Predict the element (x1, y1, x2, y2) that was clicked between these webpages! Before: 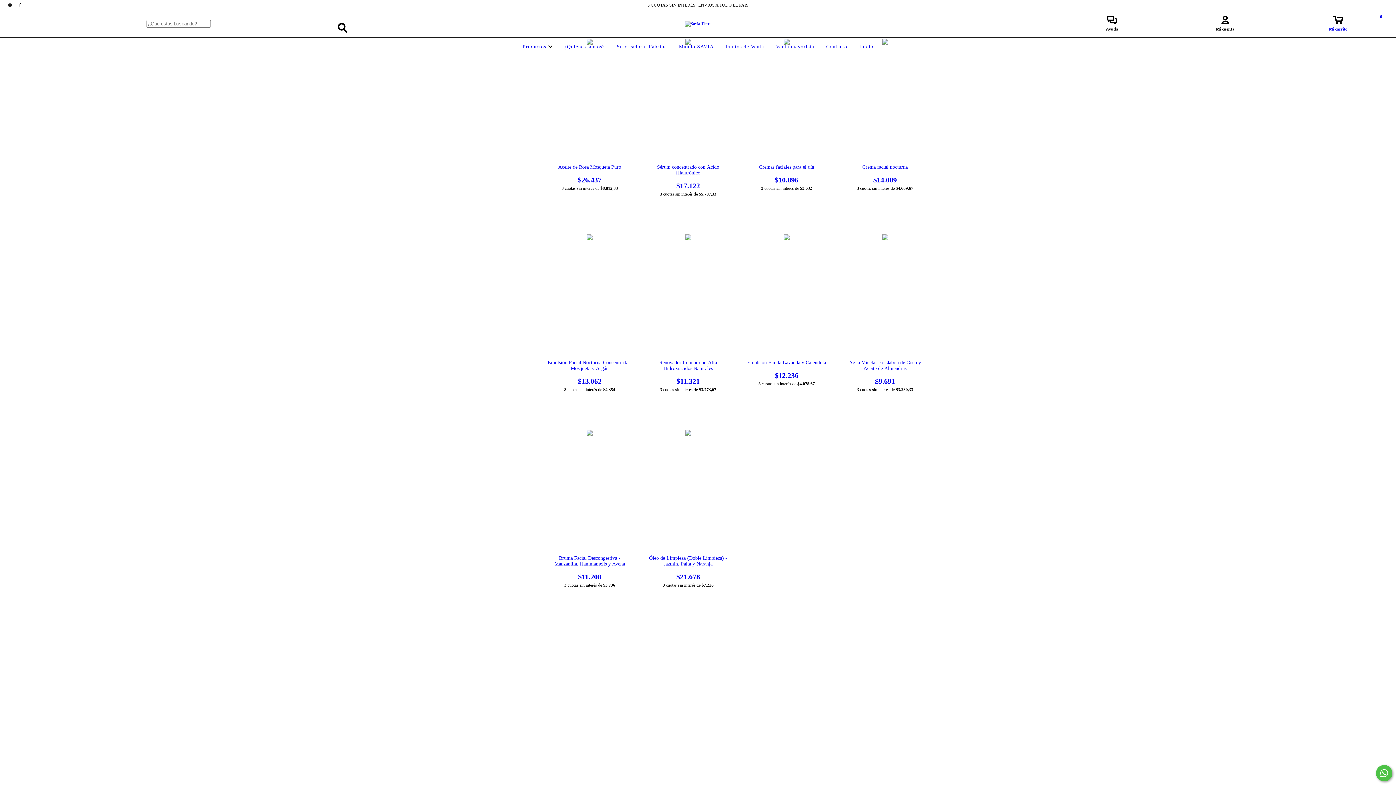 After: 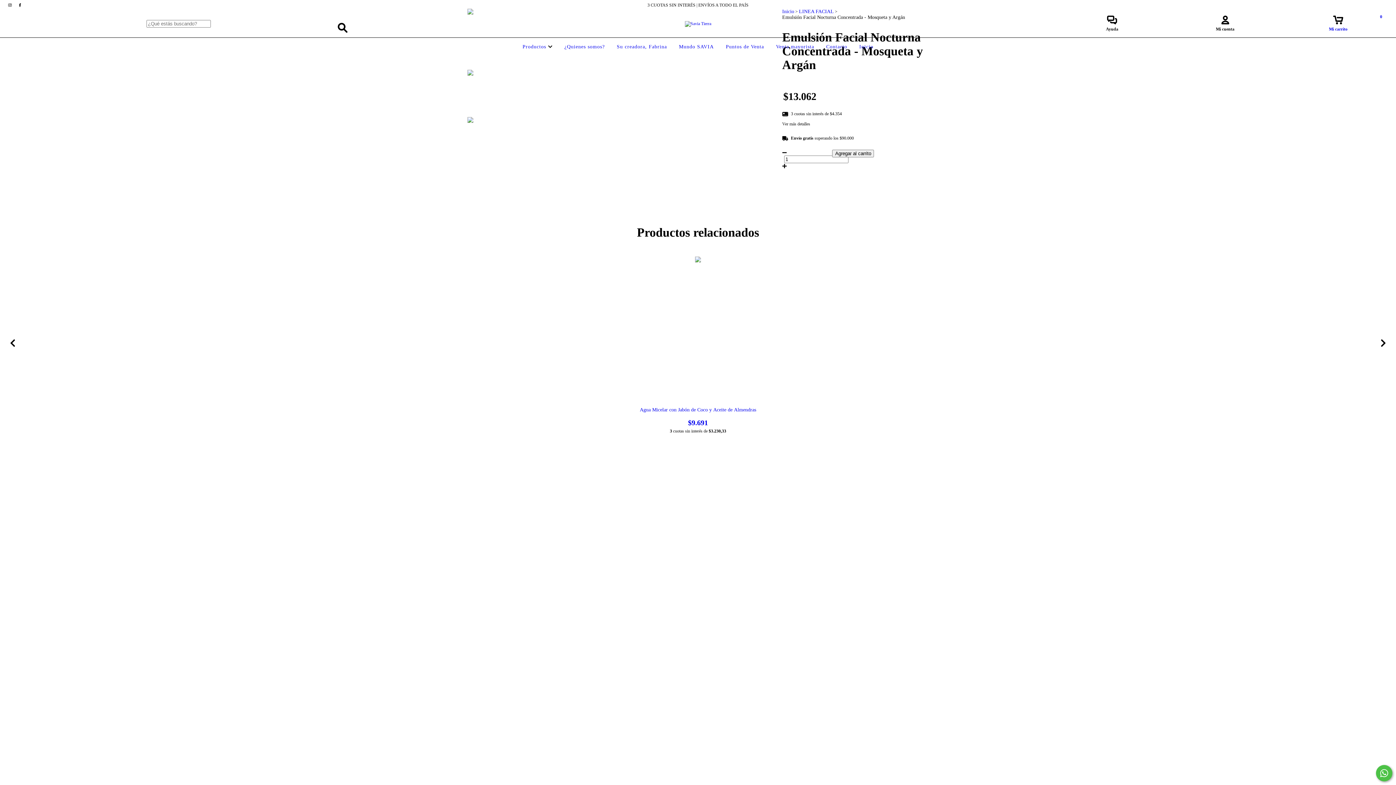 Action: label: Emulsión Facial Nocturna Concentrada - Mosqueta y Argán bbox: (547, 360, 632, 385)